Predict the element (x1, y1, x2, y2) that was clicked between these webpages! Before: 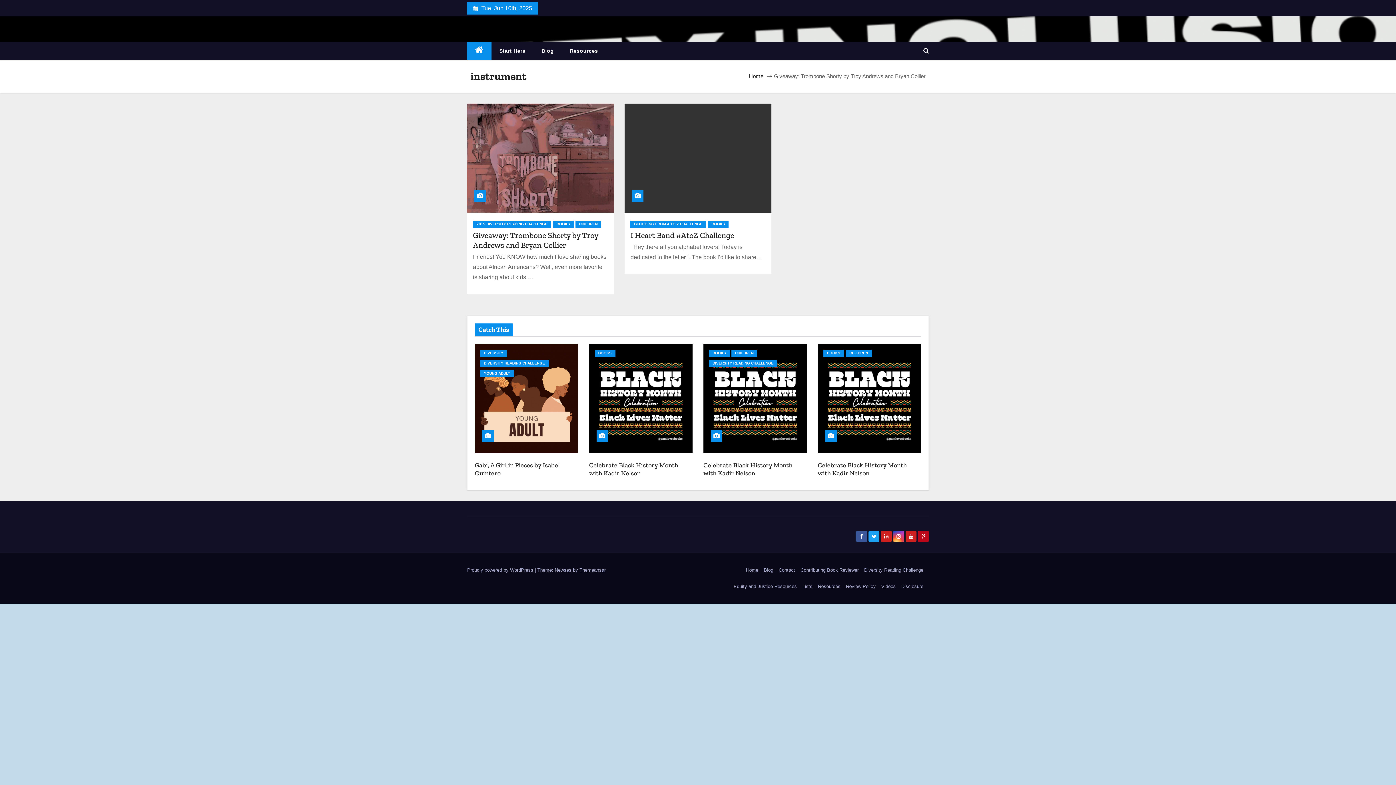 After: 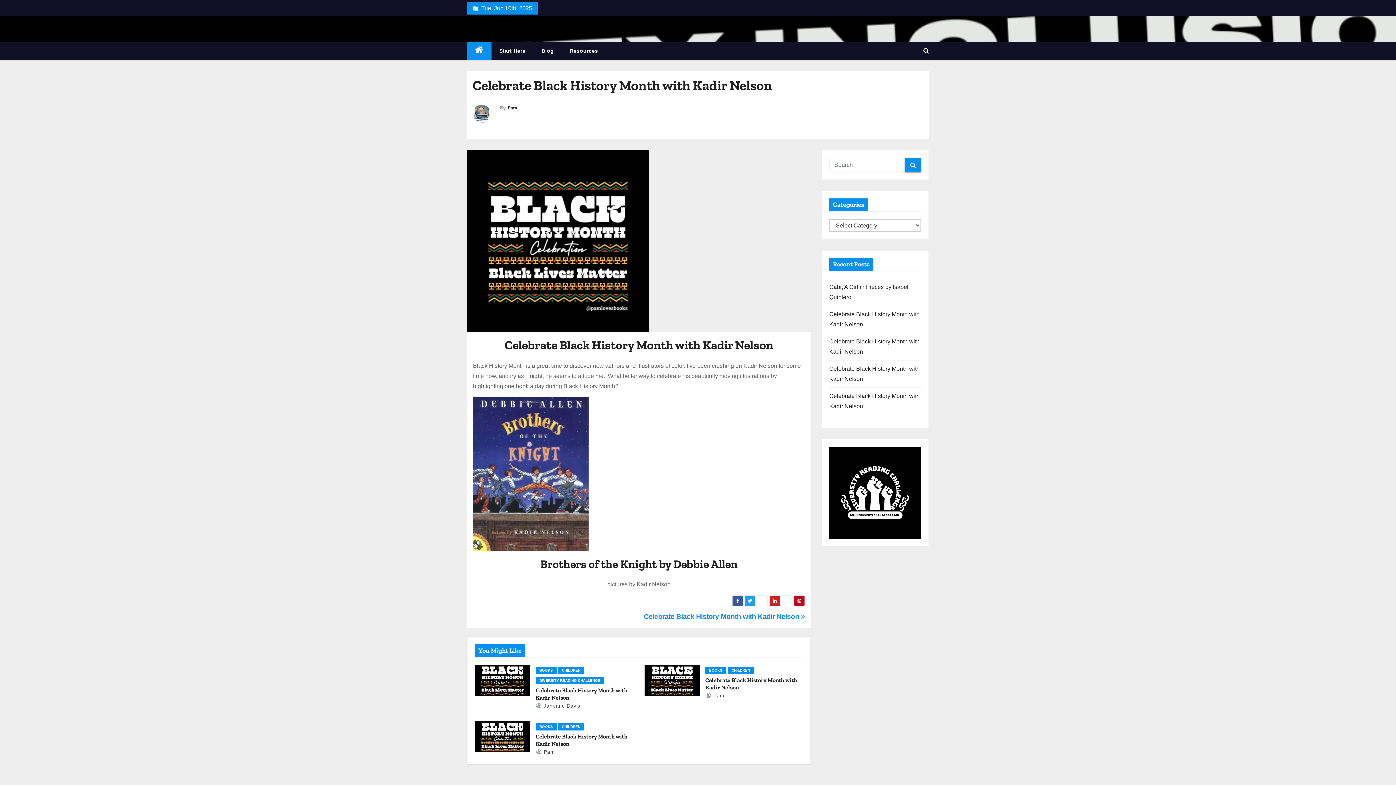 Action: bbox: (589, 344, 692, 453)